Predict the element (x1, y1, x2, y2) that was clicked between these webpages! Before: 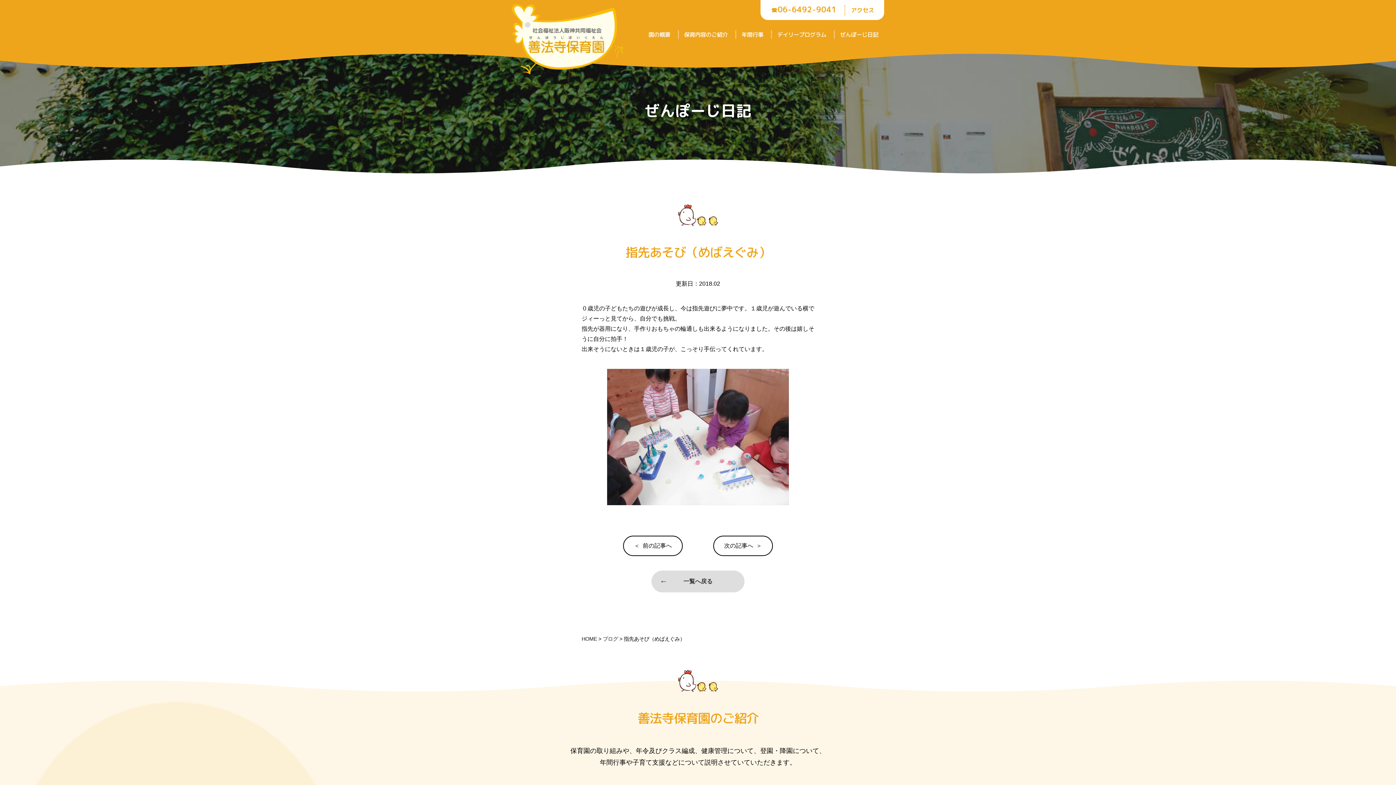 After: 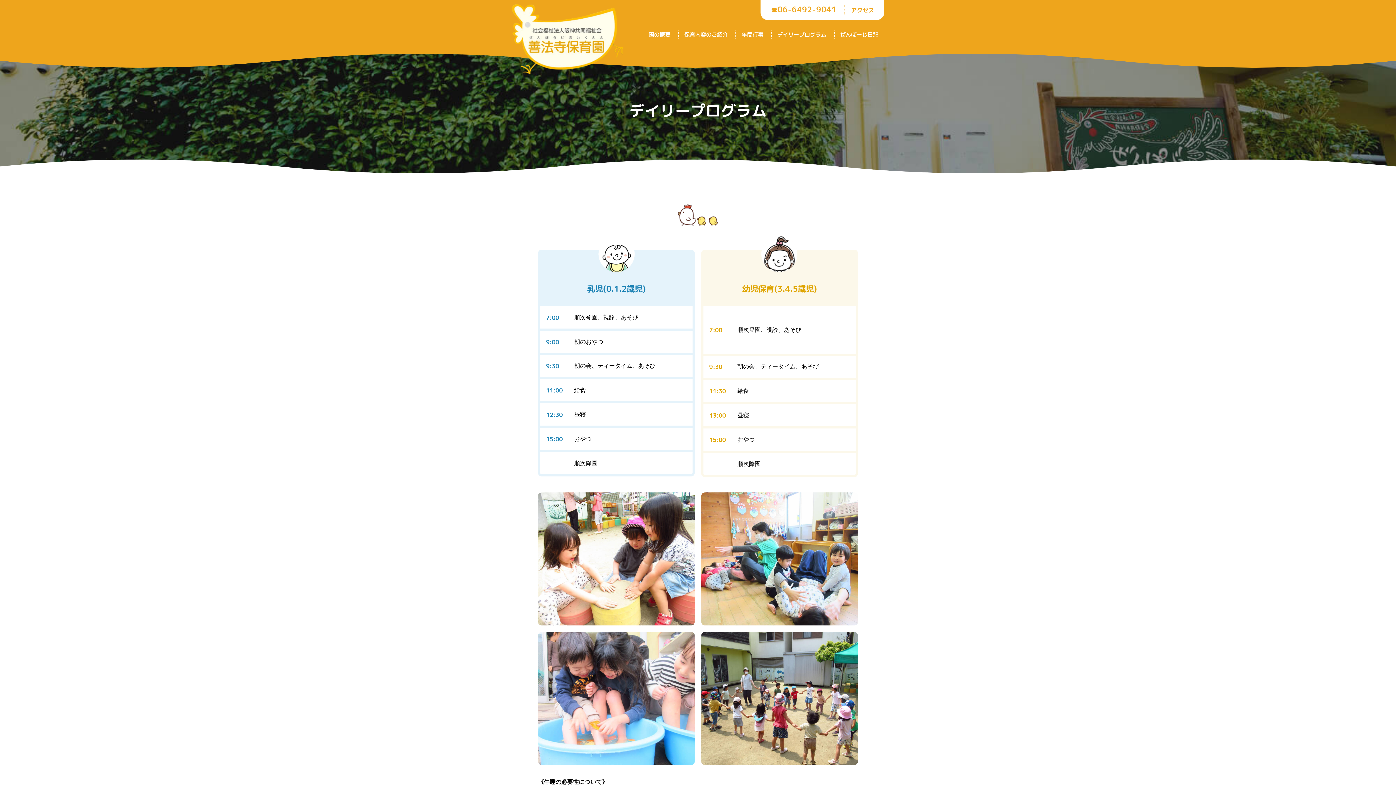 Action: label: デイリープログラム bbox: (777, 30, 826, 38)